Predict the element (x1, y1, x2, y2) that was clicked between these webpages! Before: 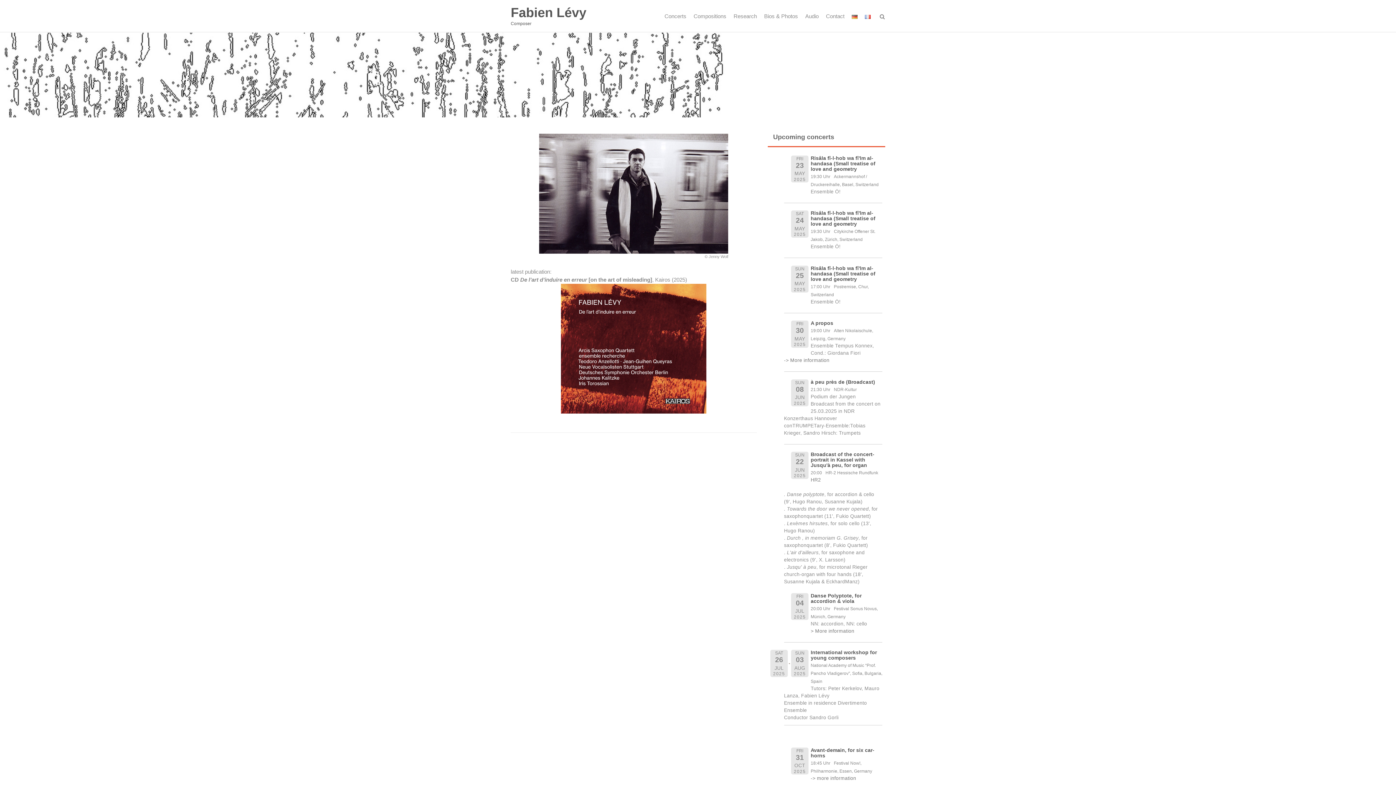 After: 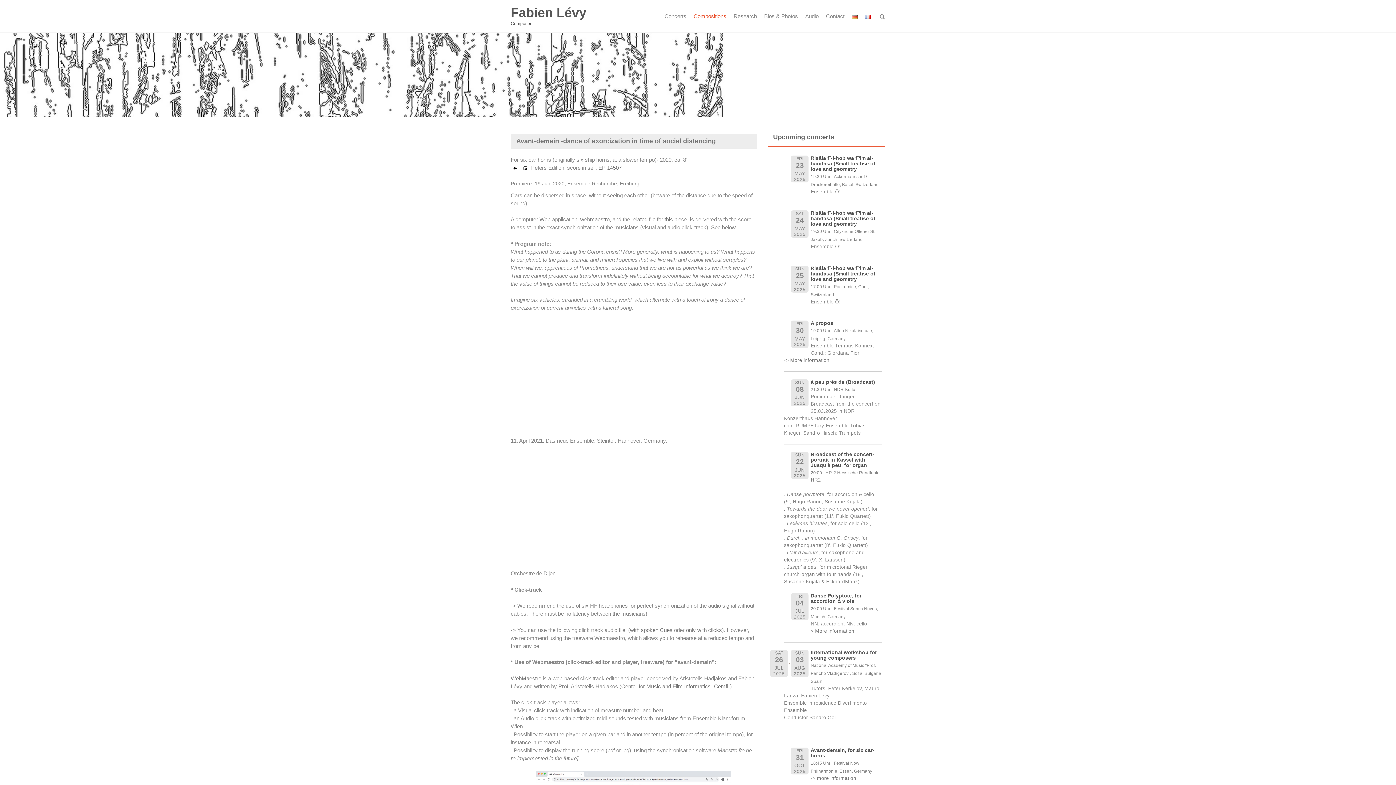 Action: label: -> more information bbox: (810, 775, 856, 781)